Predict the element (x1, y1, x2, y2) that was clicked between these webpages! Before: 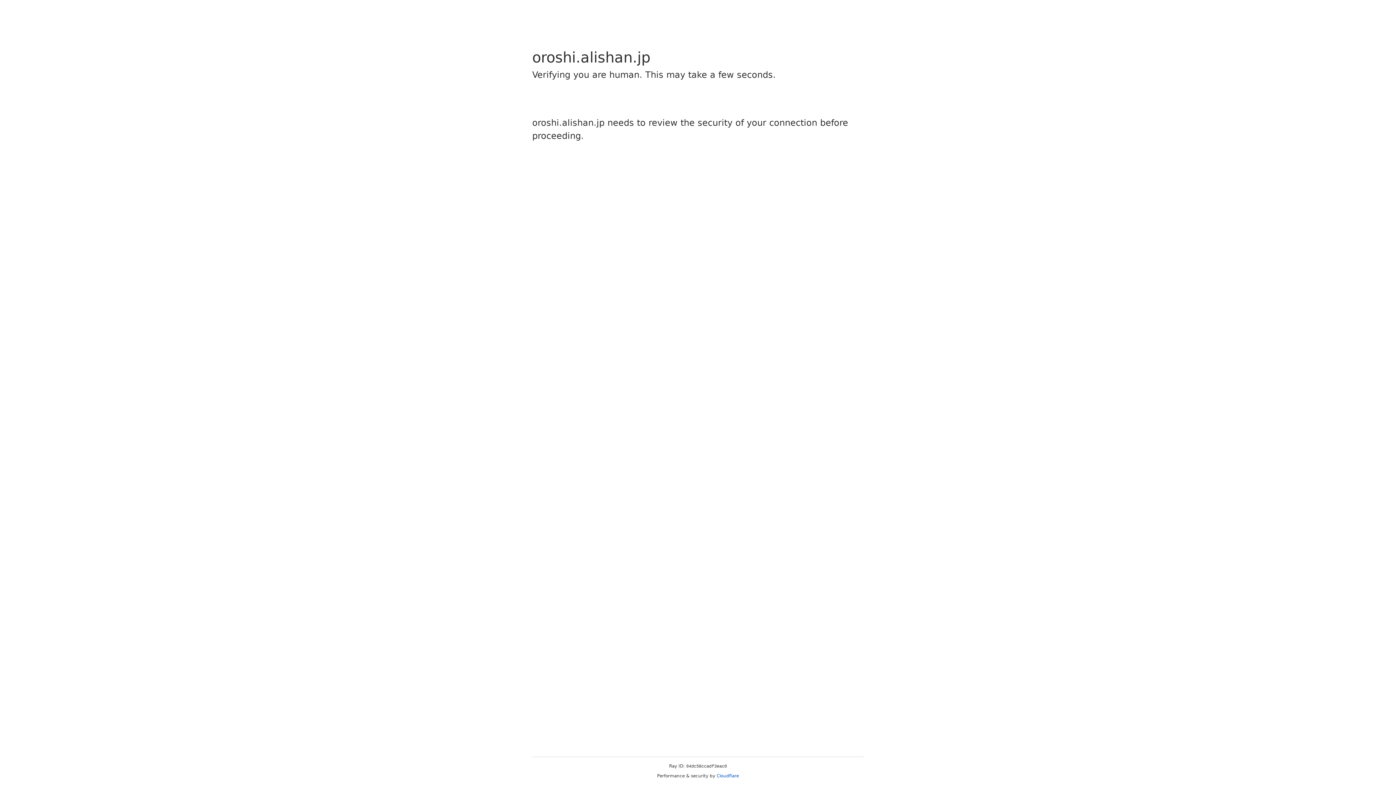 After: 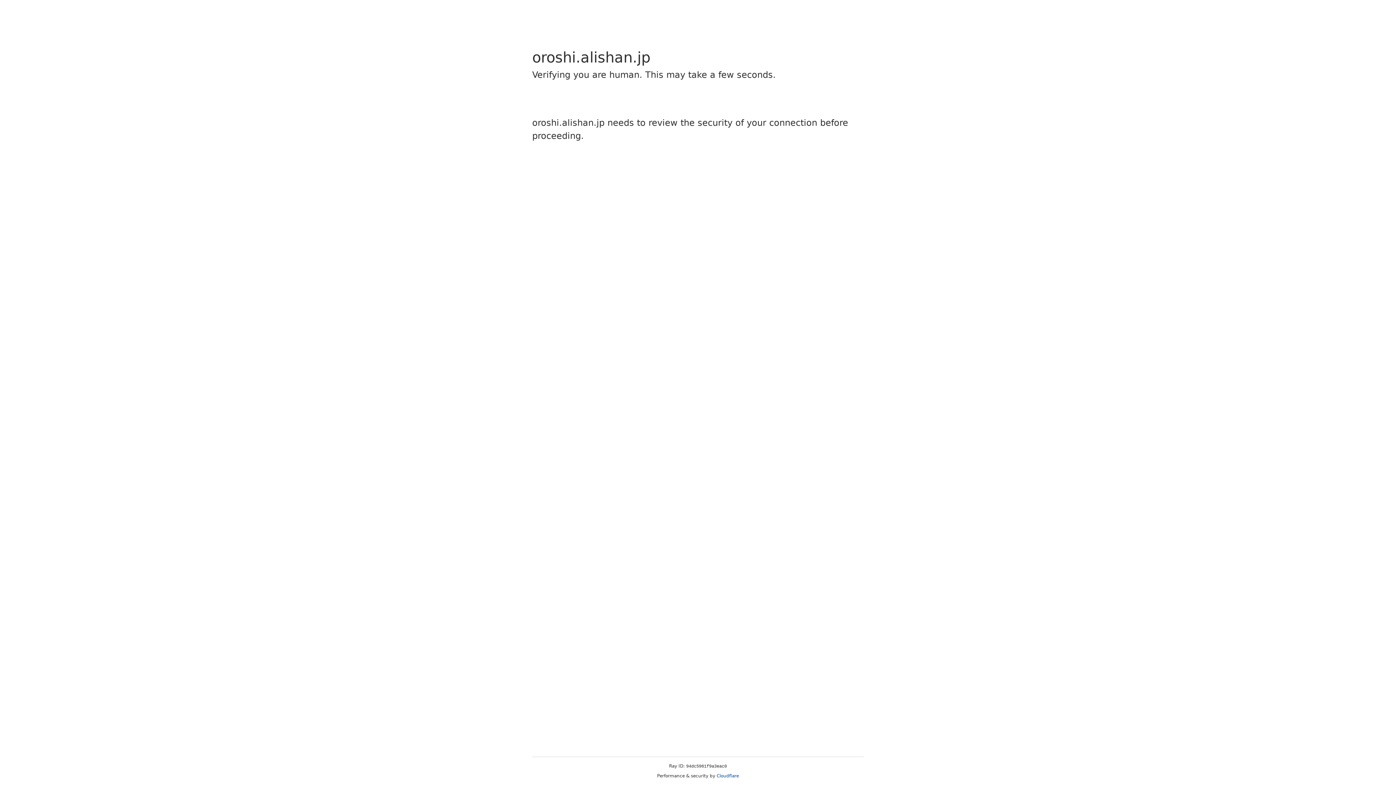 Action: bbox: (716, 773, 739, 778) label: Cloudflare